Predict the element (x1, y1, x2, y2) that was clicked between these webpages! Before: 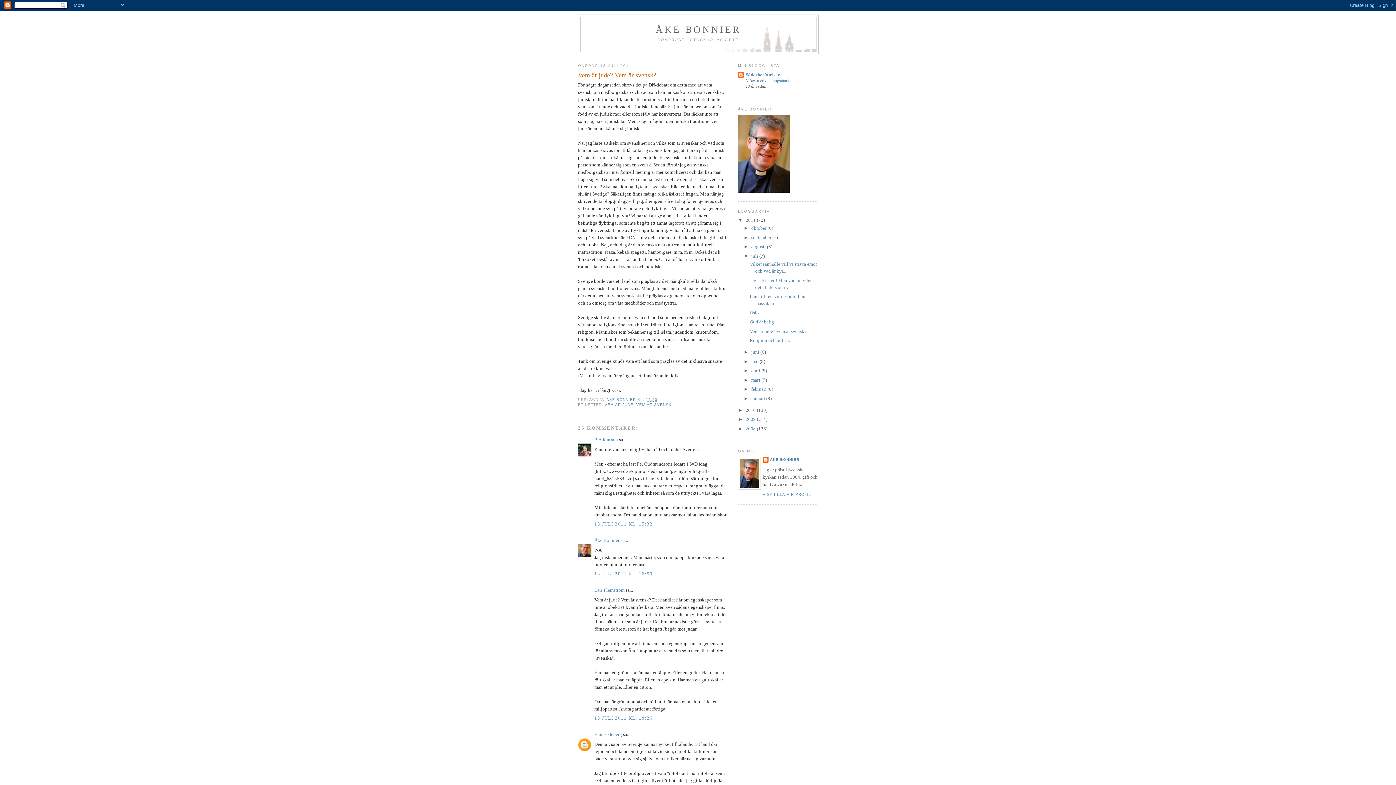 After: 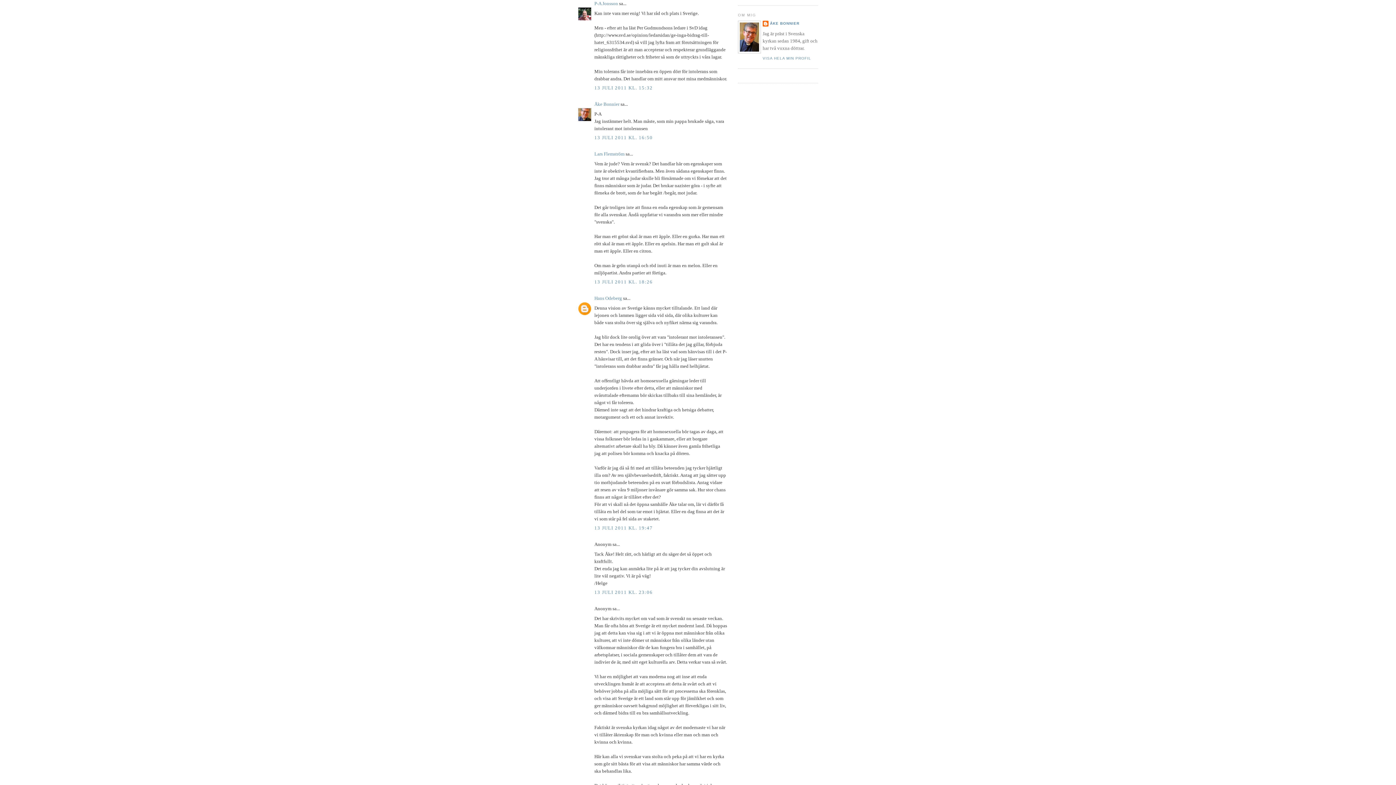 Action: bbox: (594, 521, 652, 526) label: 13 JULI 2011 KL. 15:32